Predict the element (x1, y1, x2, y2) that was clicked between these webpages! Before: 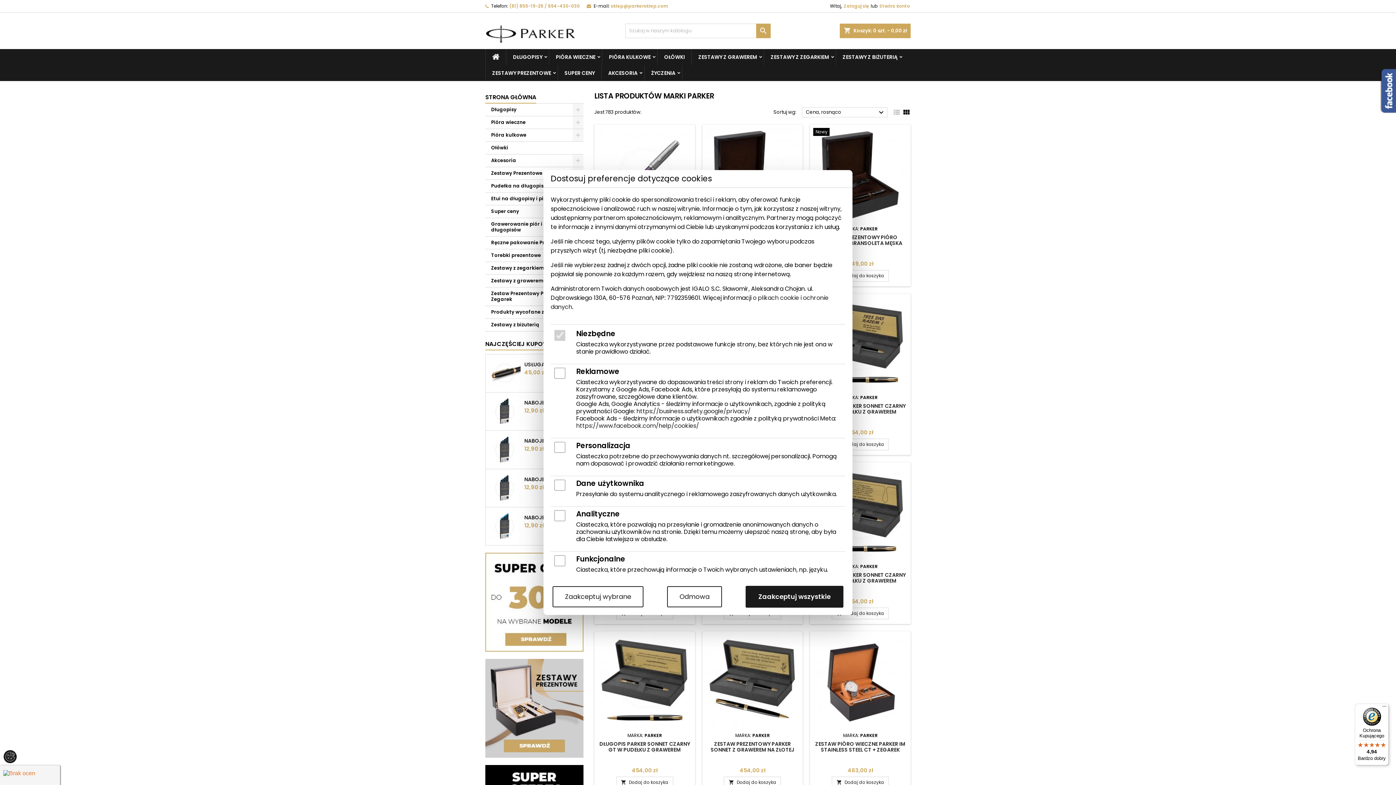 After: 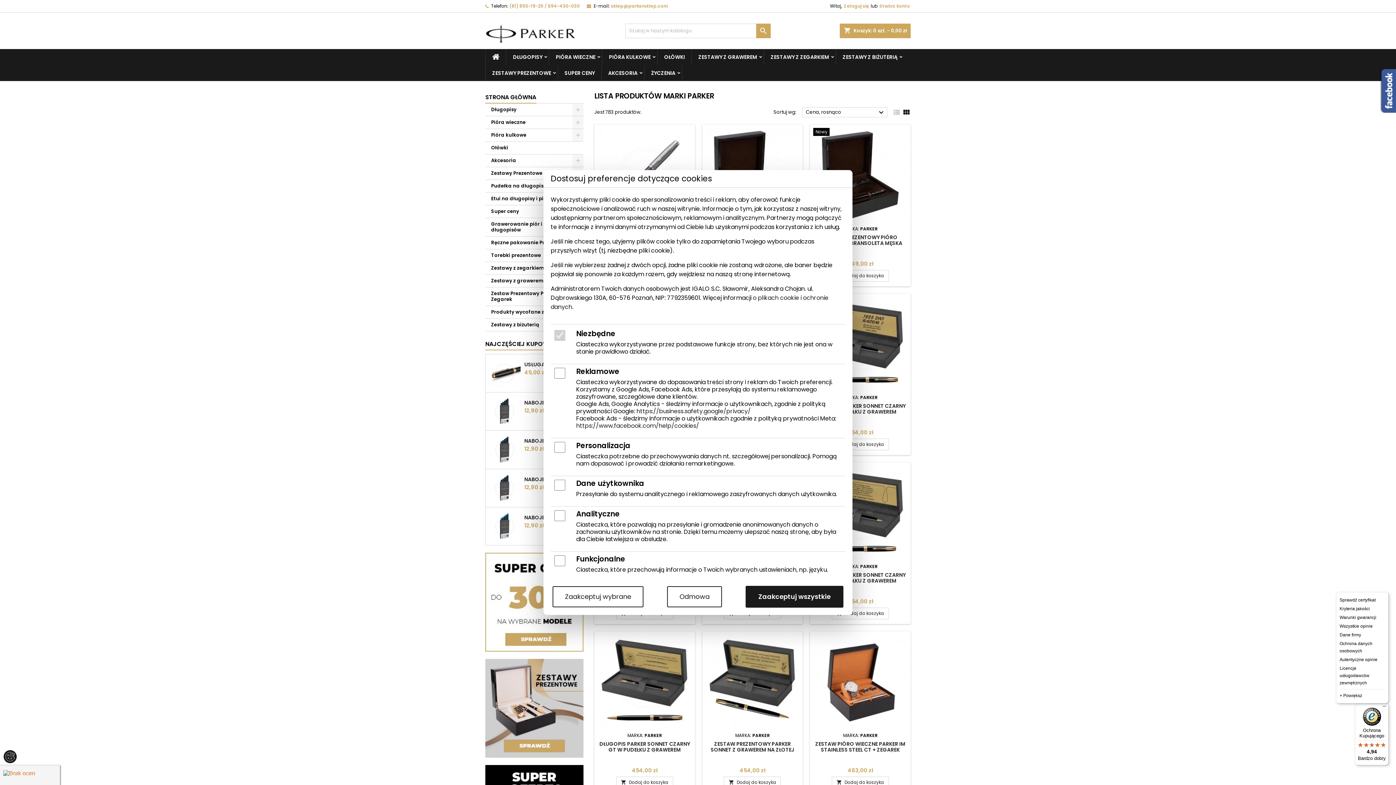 Action: label: Menu bbox: (1380, 704, 1389, 712)